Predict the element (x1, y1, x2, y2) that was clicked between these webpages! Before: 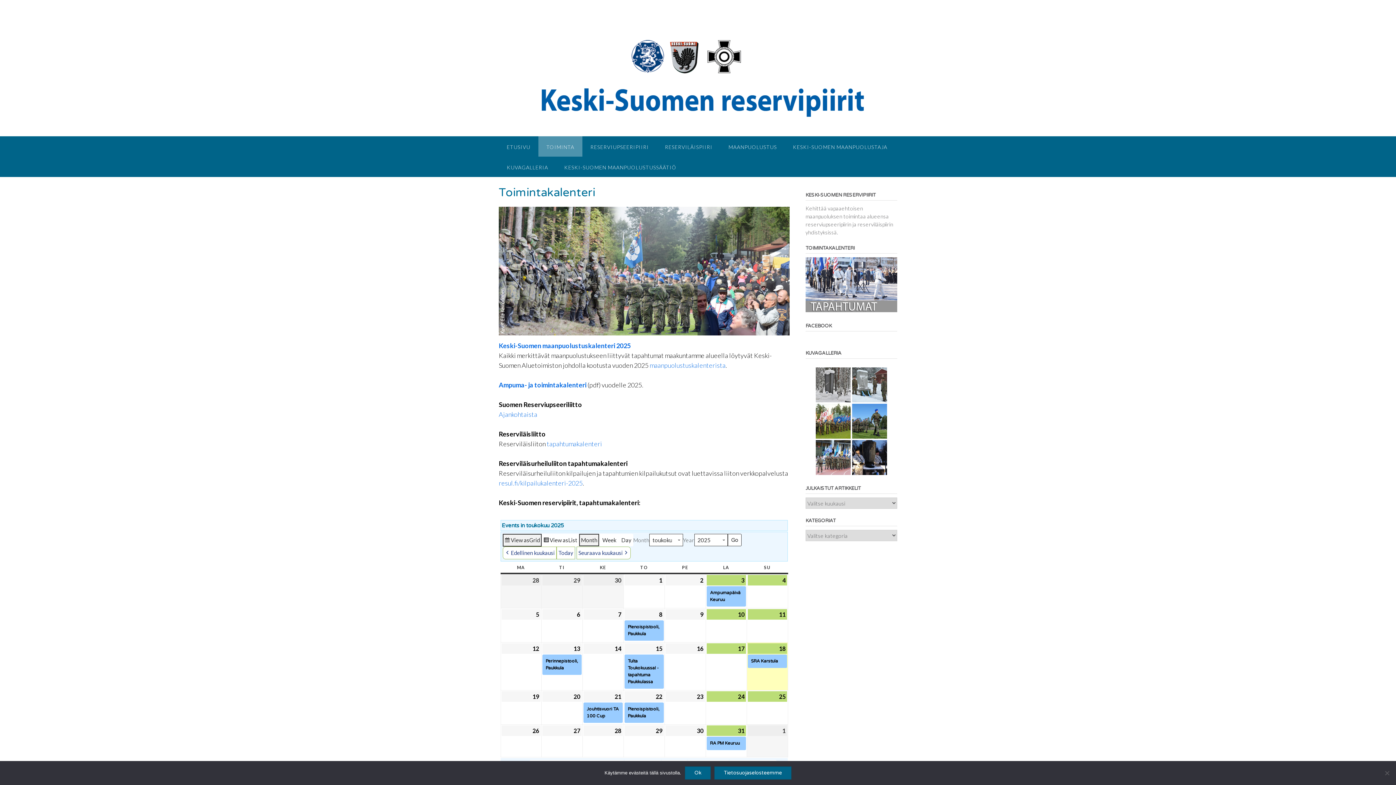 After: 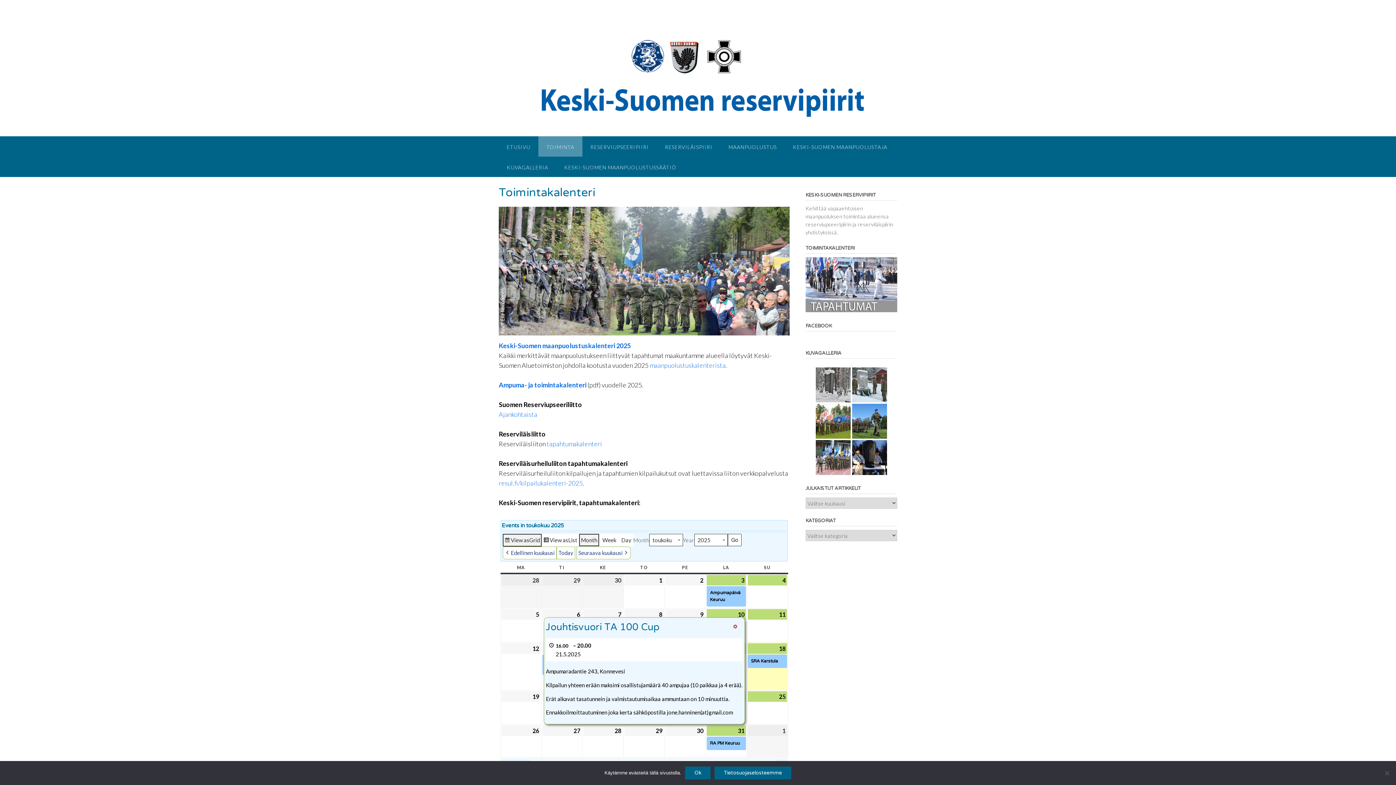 Action: bbox: (584, 703, 622, 722) label: Jouhtisvuori TA 100 Cup